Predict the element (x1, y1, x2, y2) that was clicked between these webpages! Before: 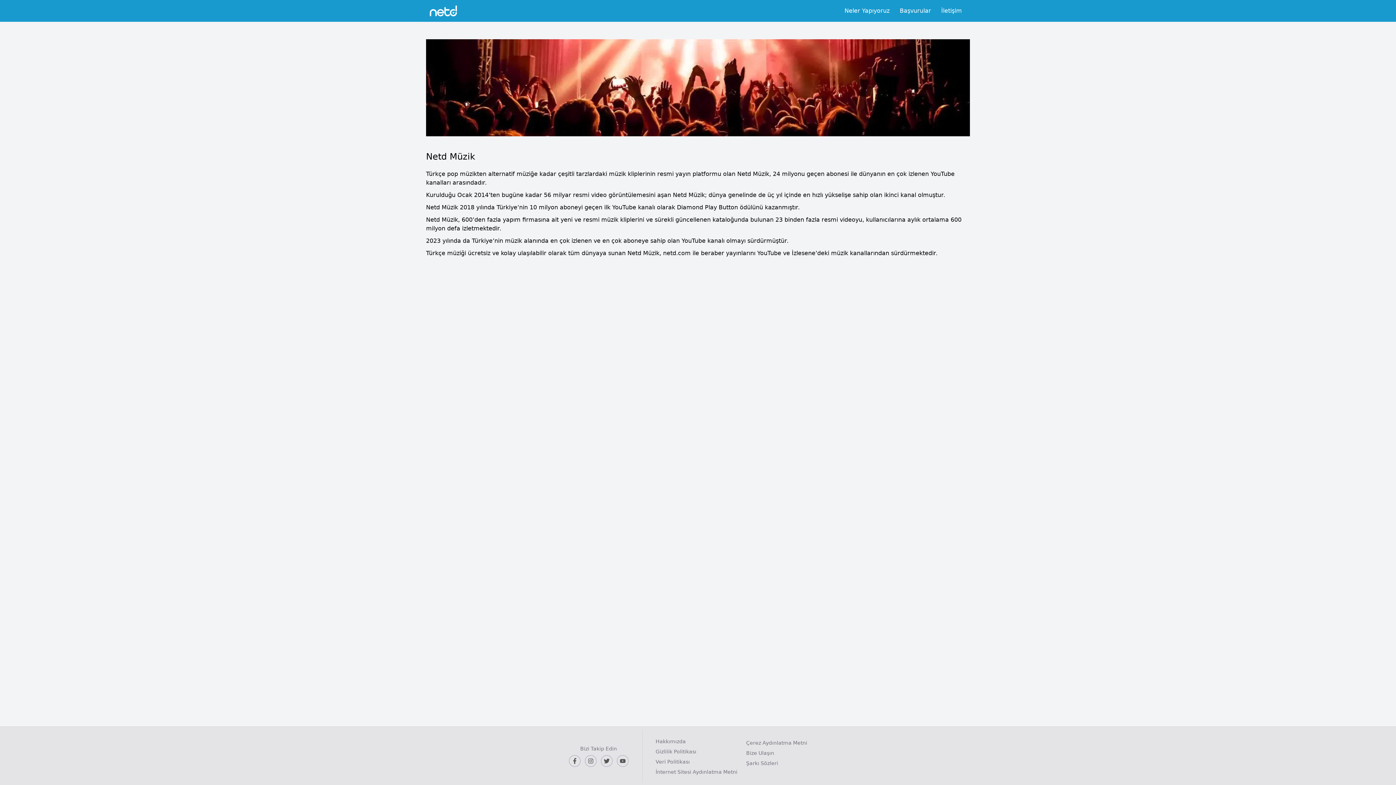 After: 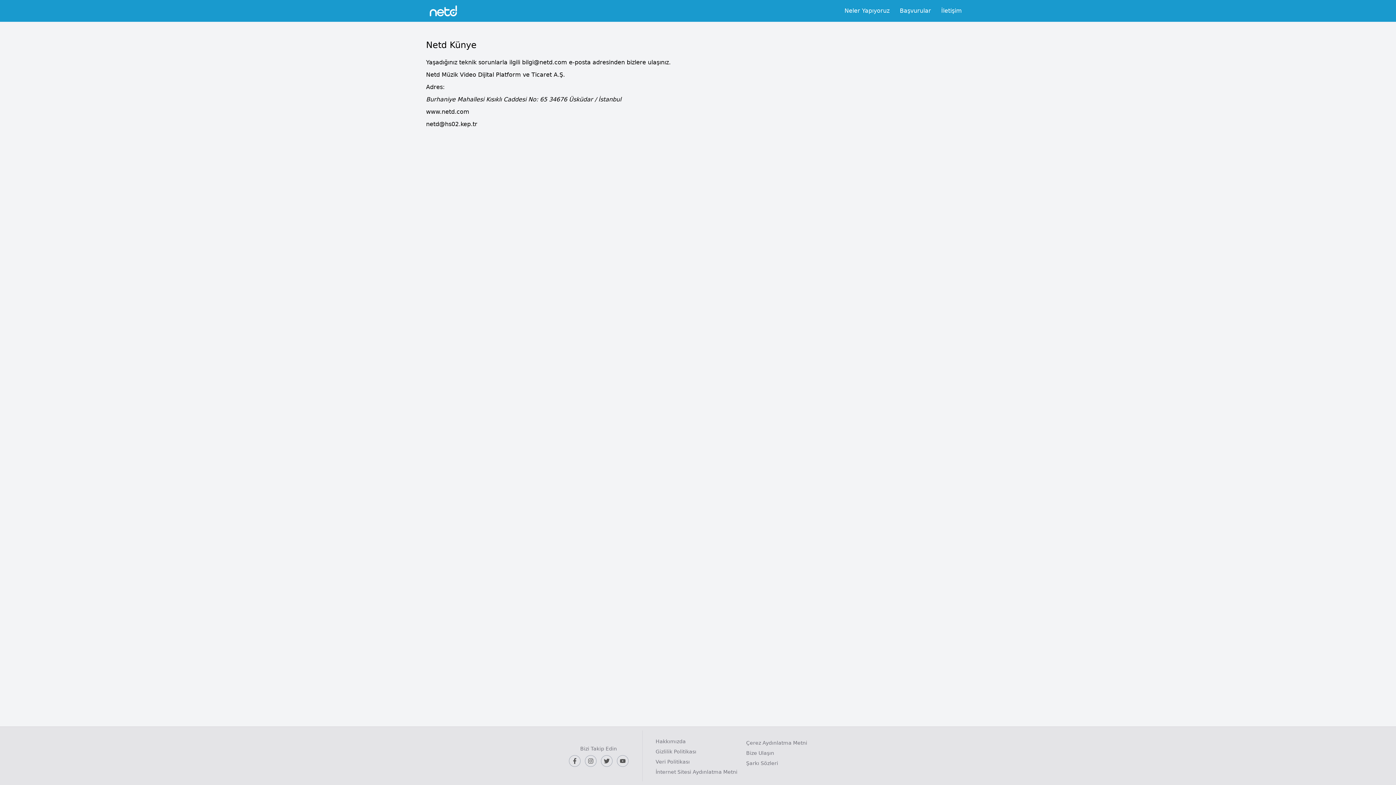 Action: bbox: (935, 3, 966, 18) label: İletişim